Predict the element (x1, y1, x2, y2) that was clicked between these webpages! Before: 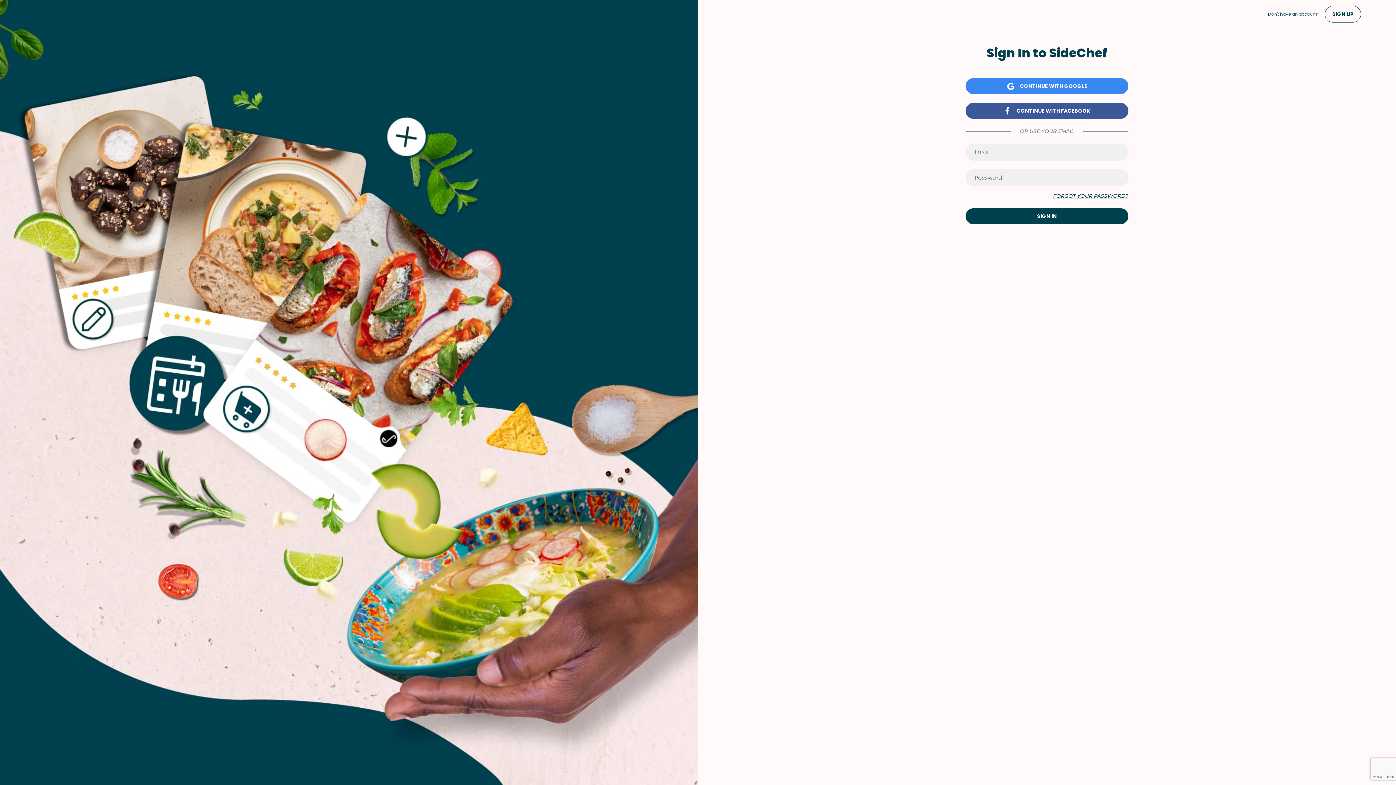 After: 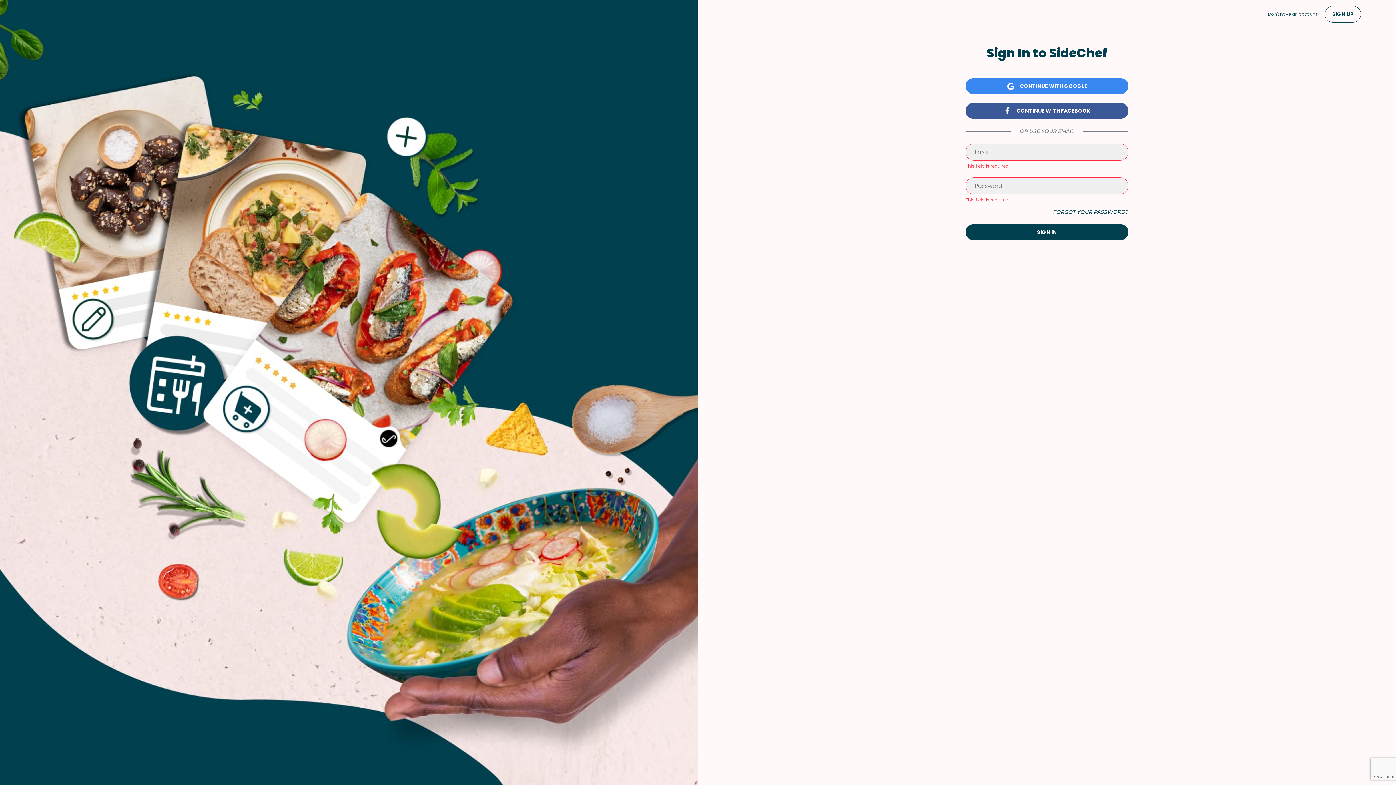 Action: bbox: (965, 208, 1128, 224) label: SIGN IN